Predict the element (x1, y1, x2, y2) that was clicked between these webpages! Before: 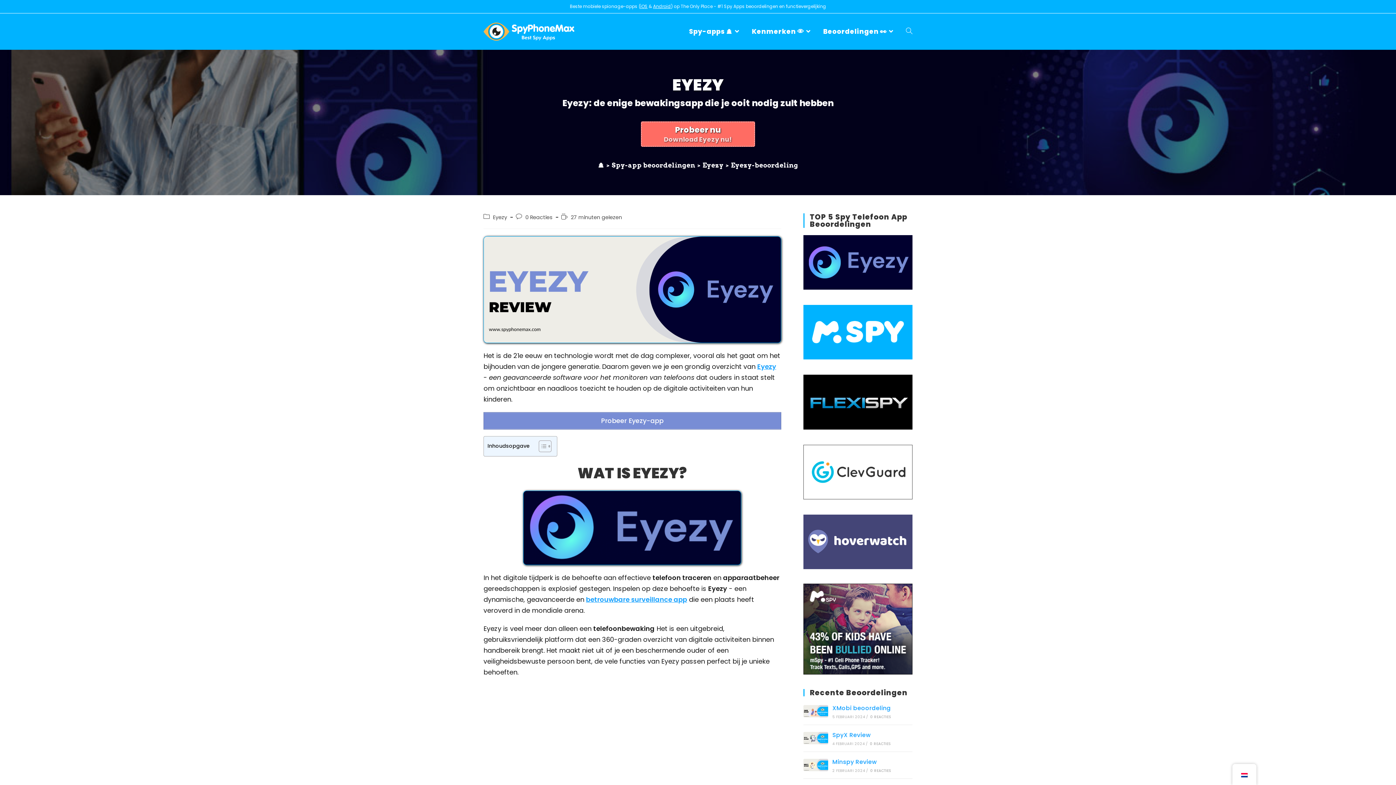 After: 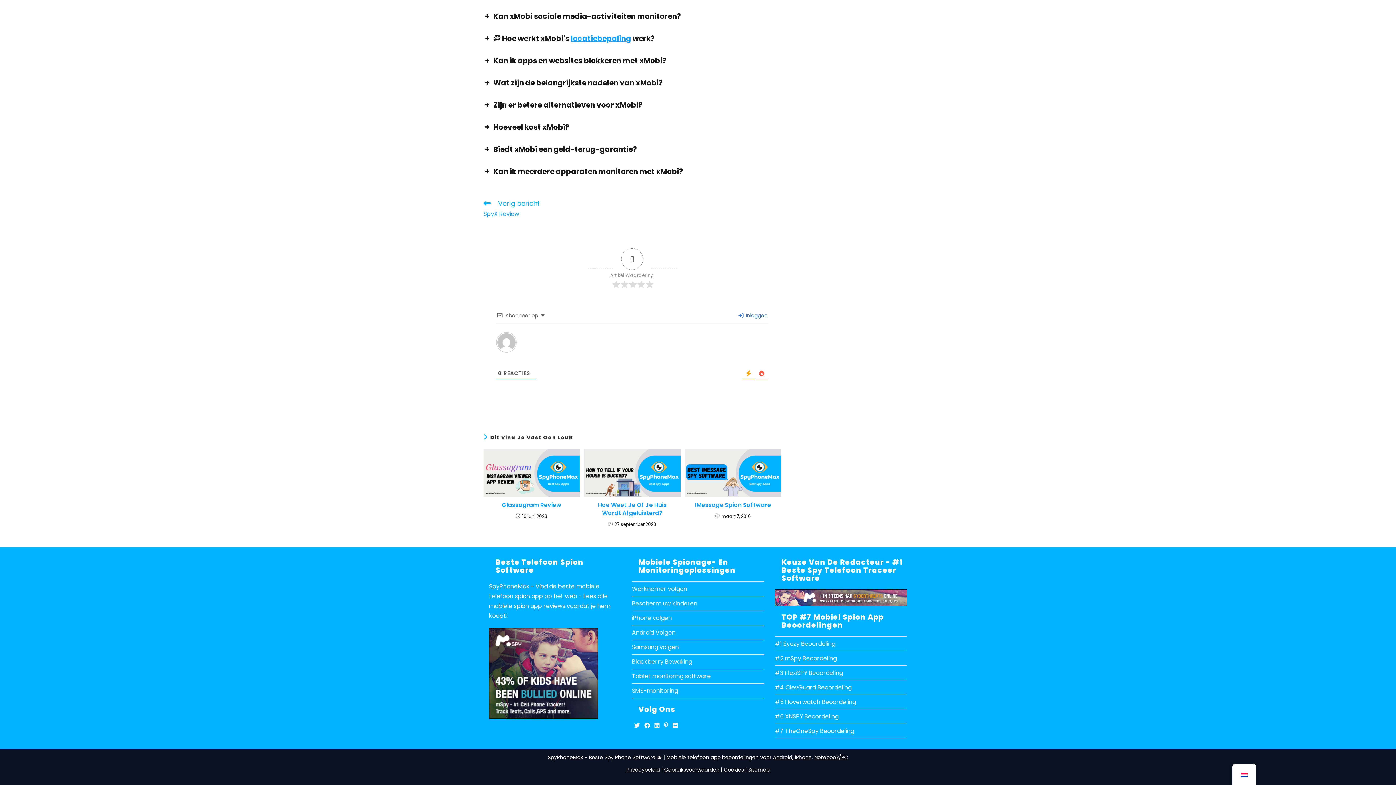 Action: label: 0 REACTIES bbox: (870, 714, 891, 719)